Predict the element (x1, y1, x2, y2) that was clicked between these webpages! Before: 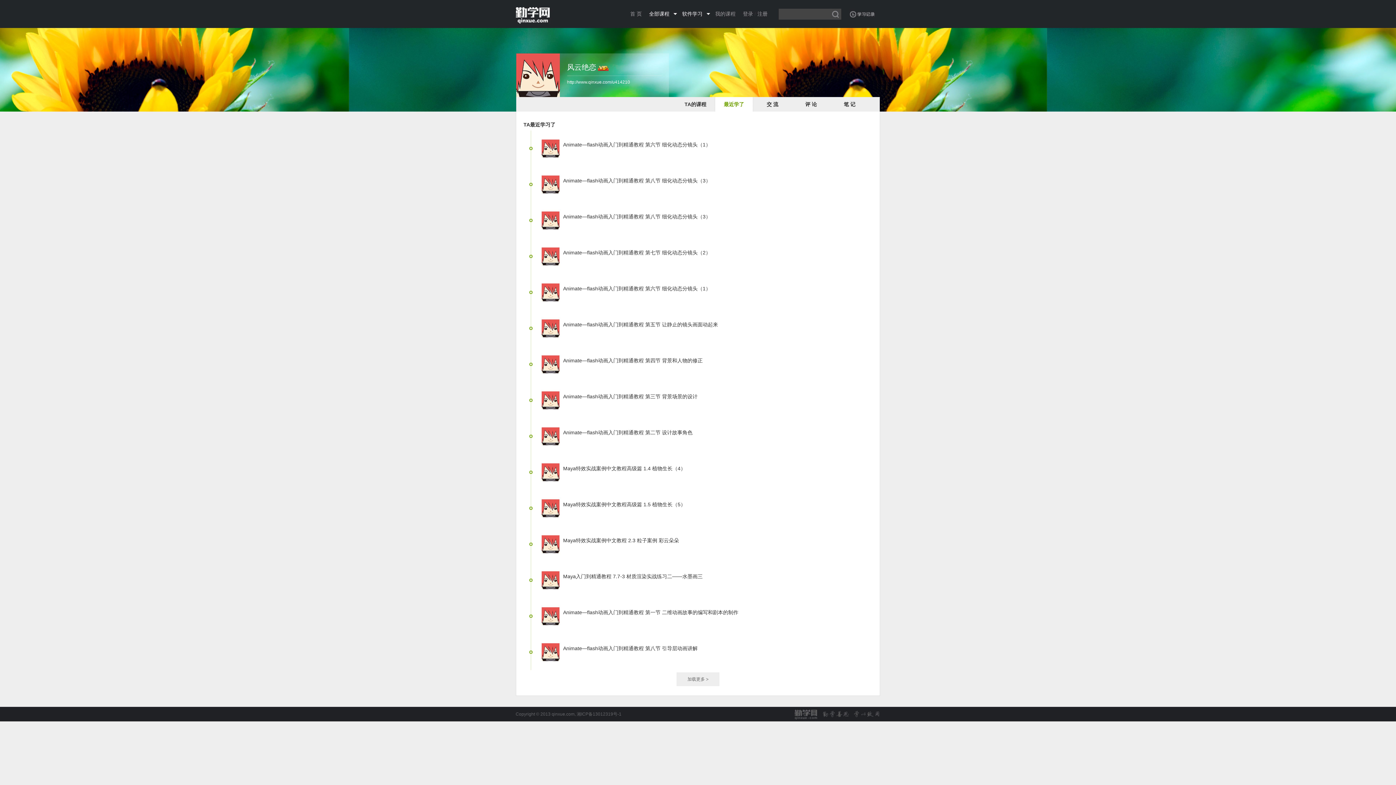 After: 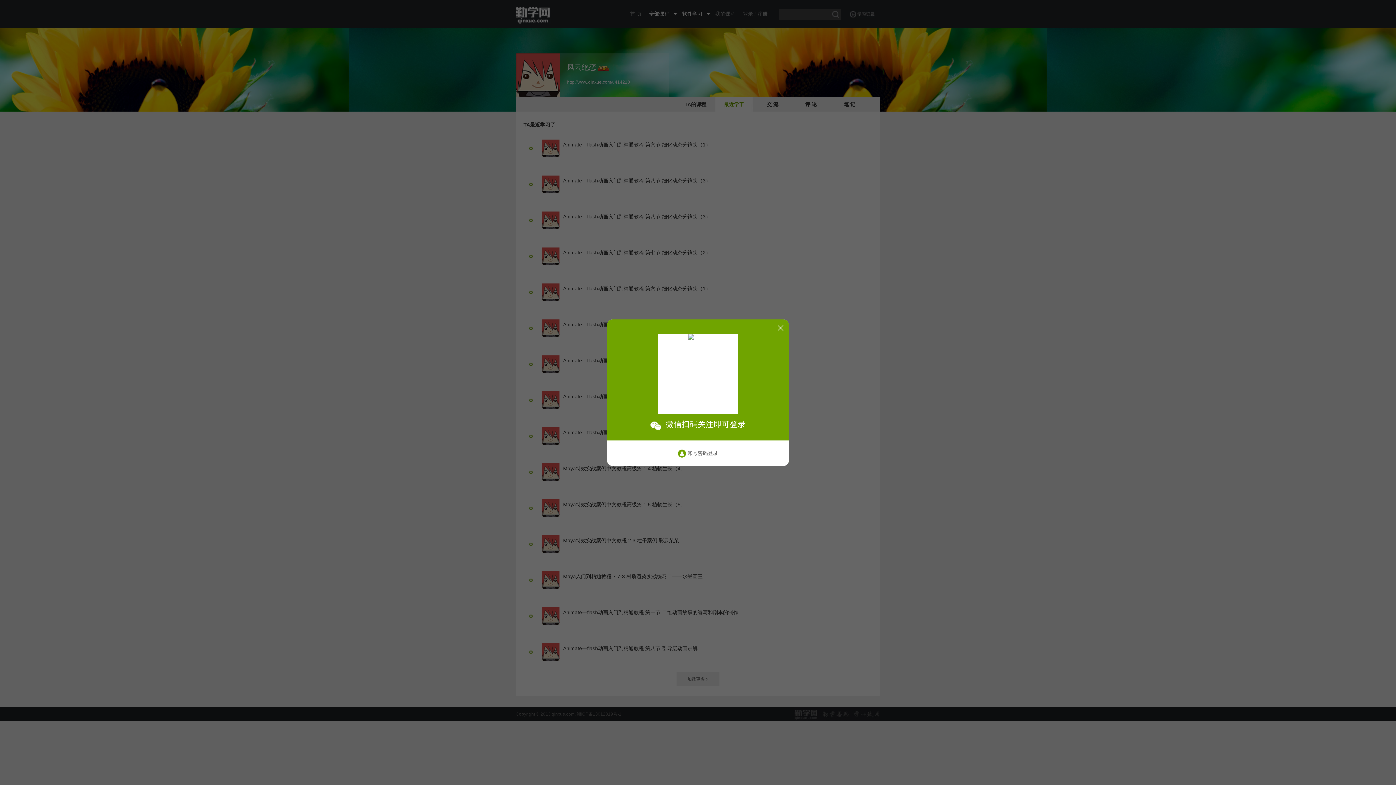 Action: label: 登录 bbox: (743, 10, 753, 16)